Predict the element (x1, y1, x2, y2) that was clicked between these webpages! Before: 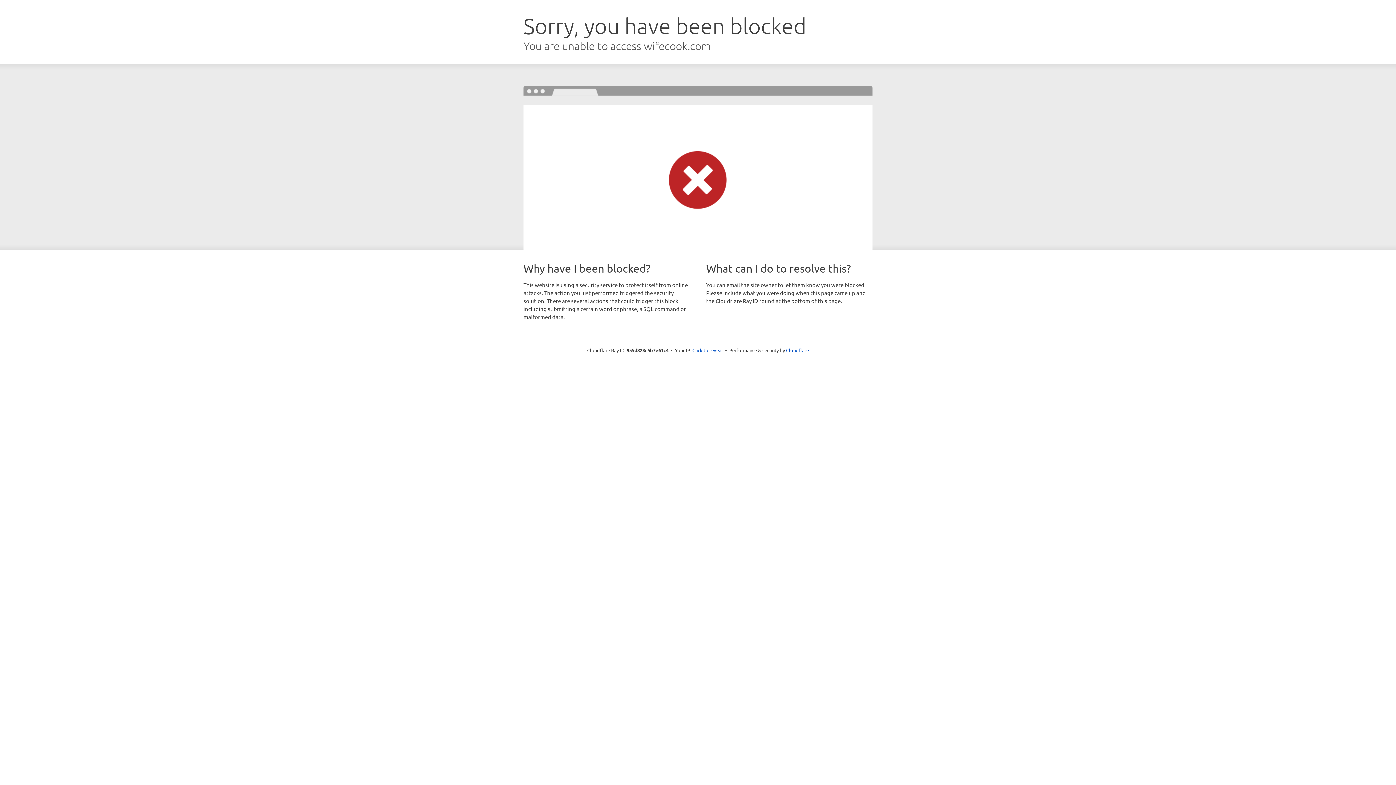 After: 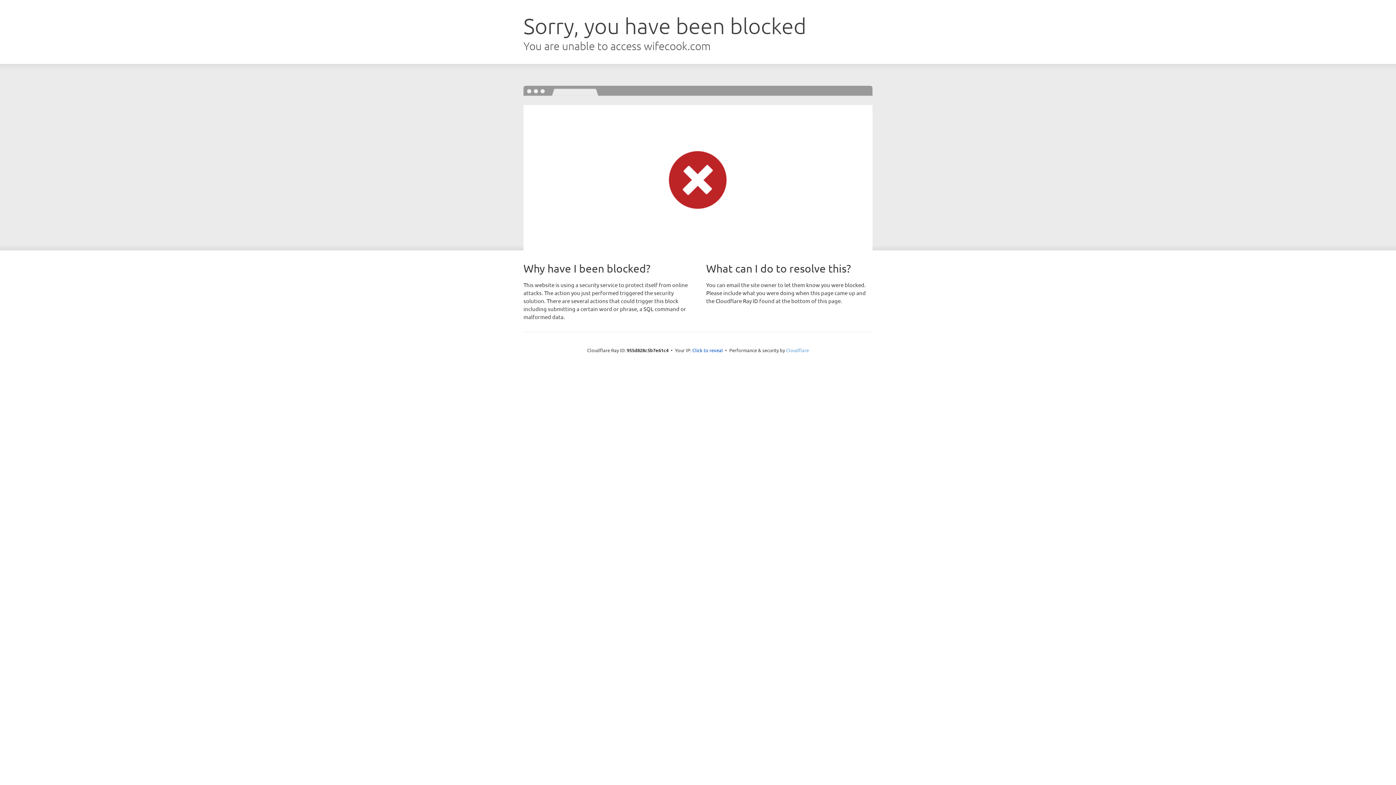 Action: bbox: (786, 347, 809, 353) label: Cloudflare